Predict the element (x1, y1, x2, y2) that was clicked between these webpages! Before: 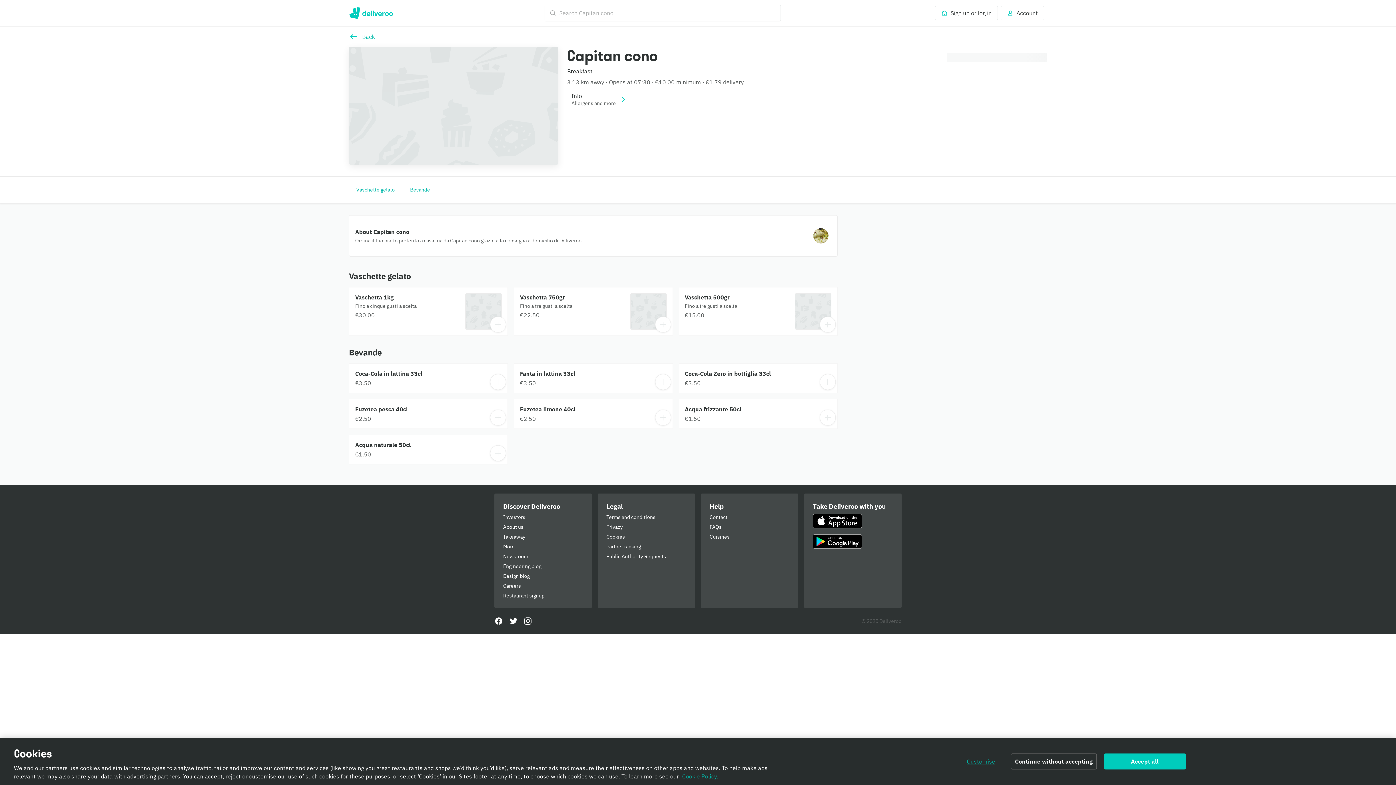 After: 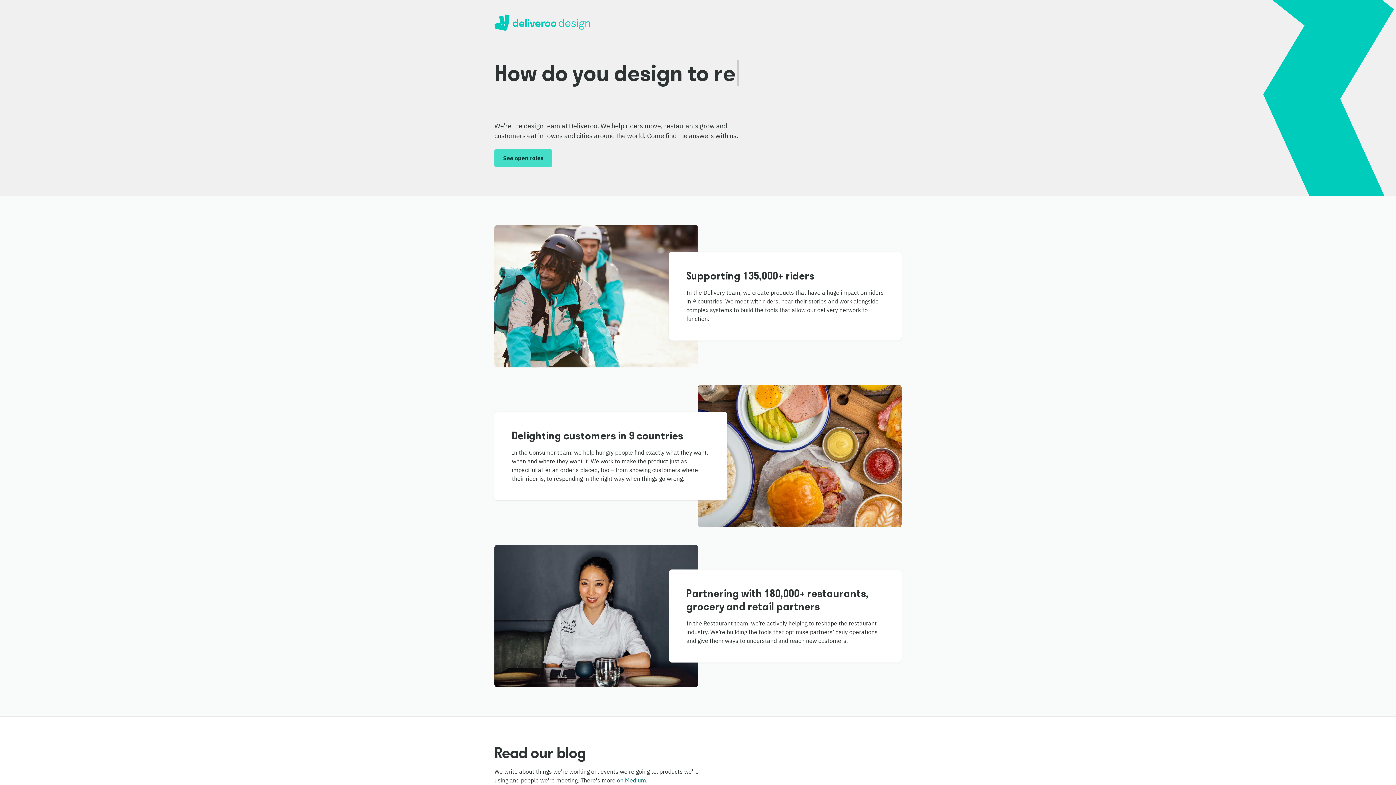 Action: label: Design blog bbox: (503, 573, 583, 580)